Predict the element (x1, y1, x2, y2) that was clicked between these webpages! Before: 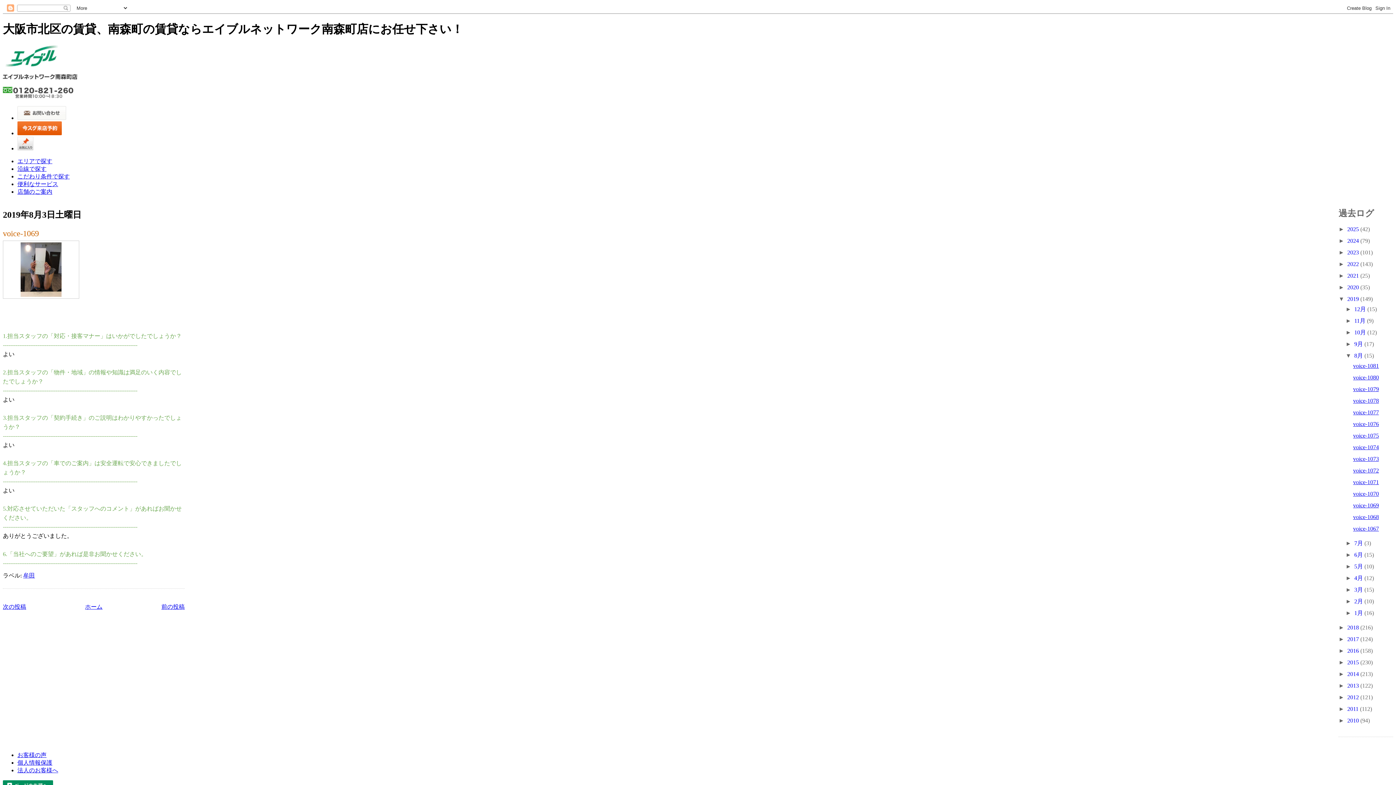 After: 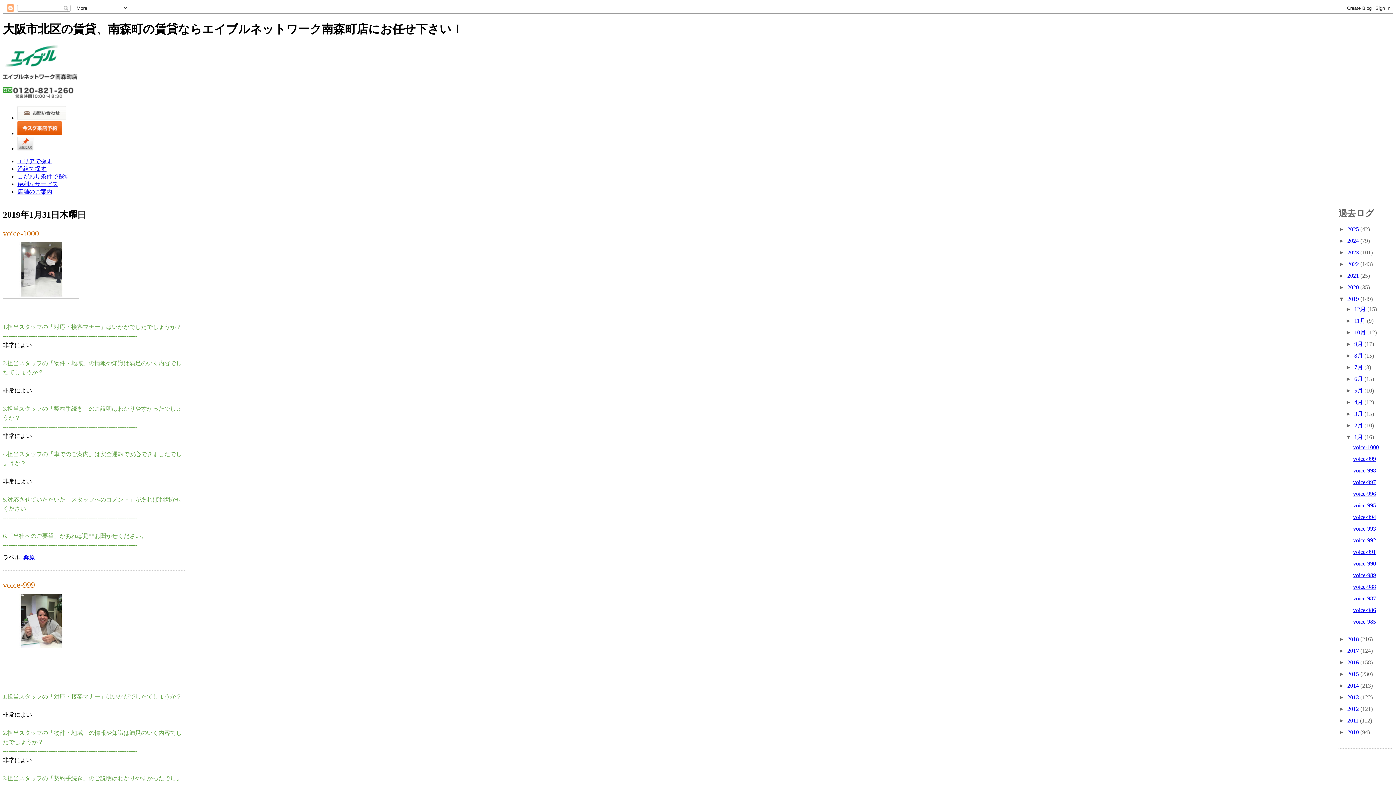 Action: bbox: (1354, 610, 1364, 616) label: 1月 